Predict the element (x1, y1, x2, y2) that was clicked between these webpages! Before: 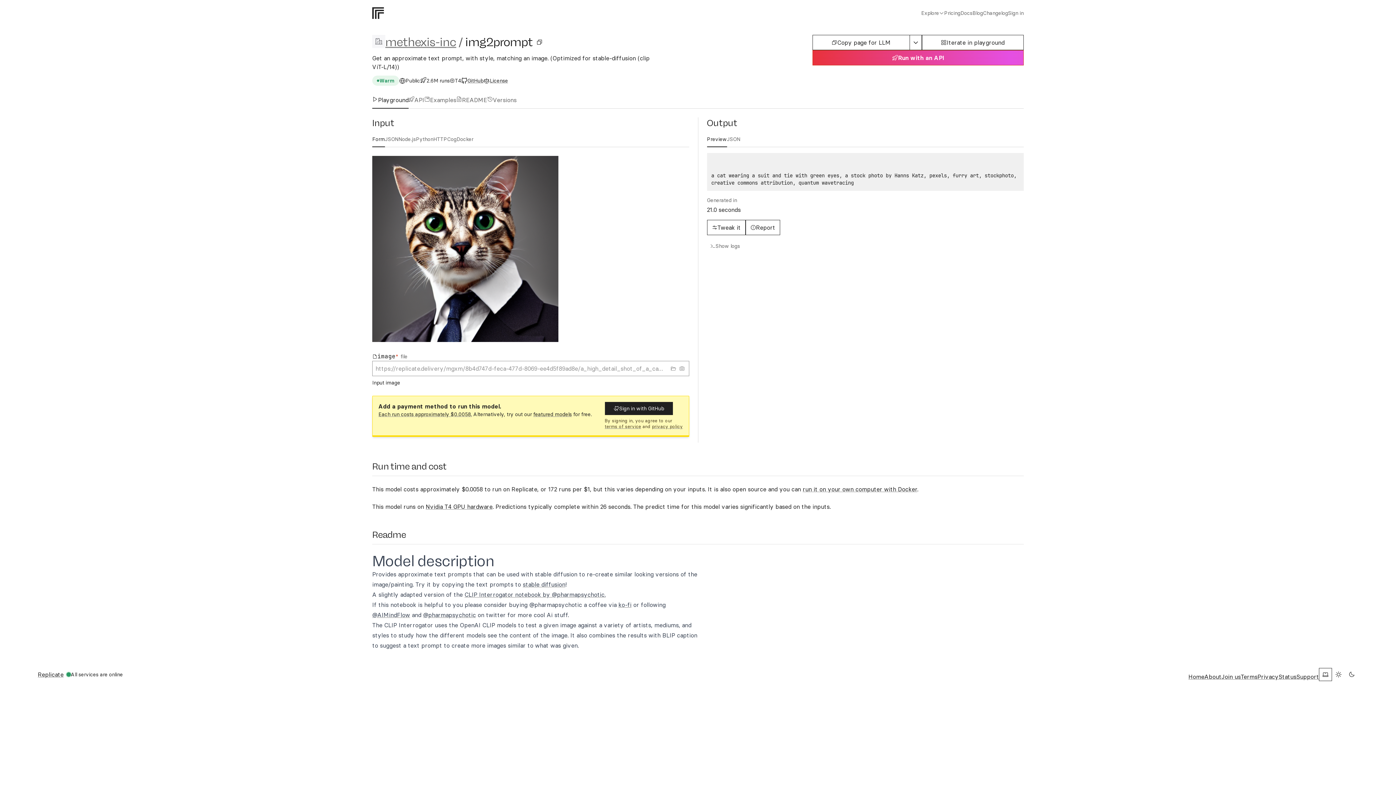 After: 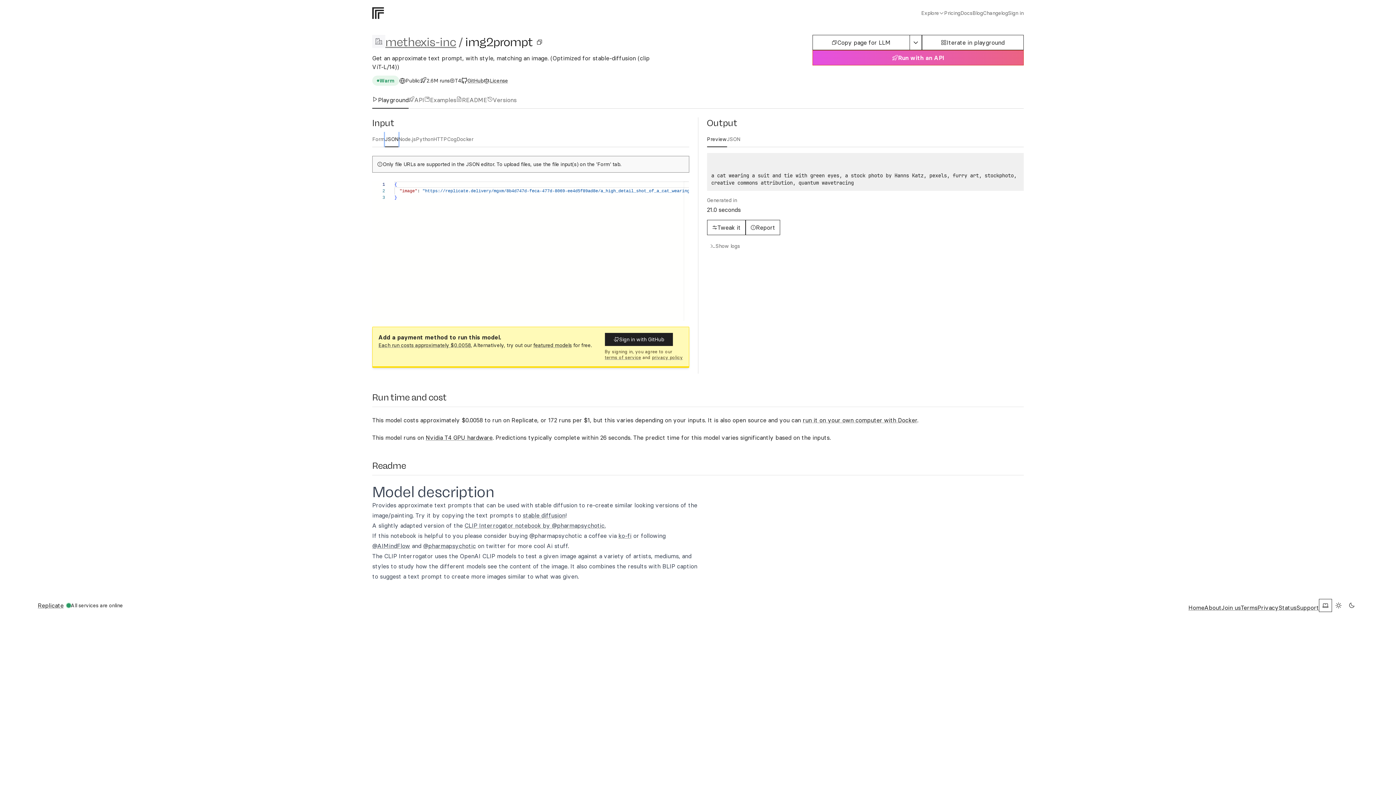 Action: label: JSON bbox: (385, 132, 398, 147)